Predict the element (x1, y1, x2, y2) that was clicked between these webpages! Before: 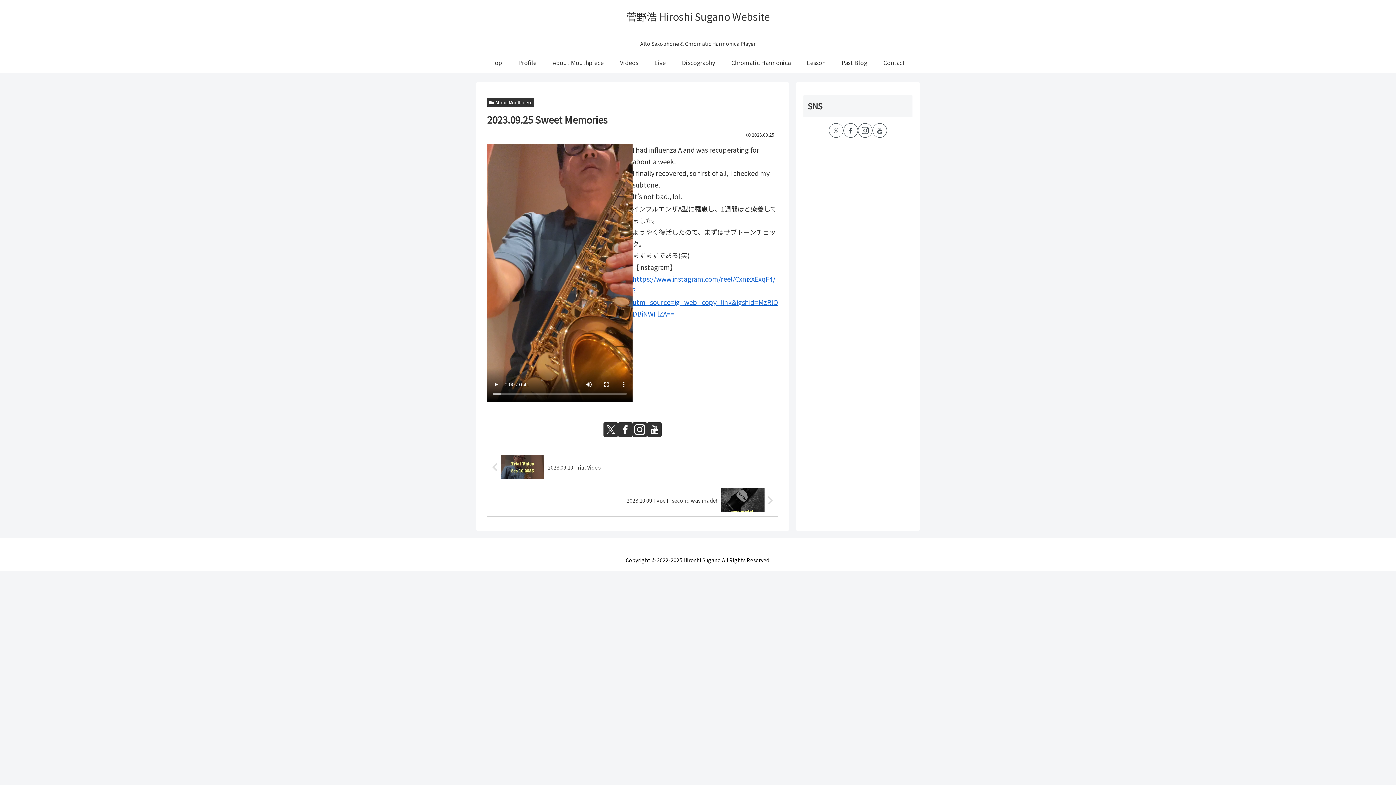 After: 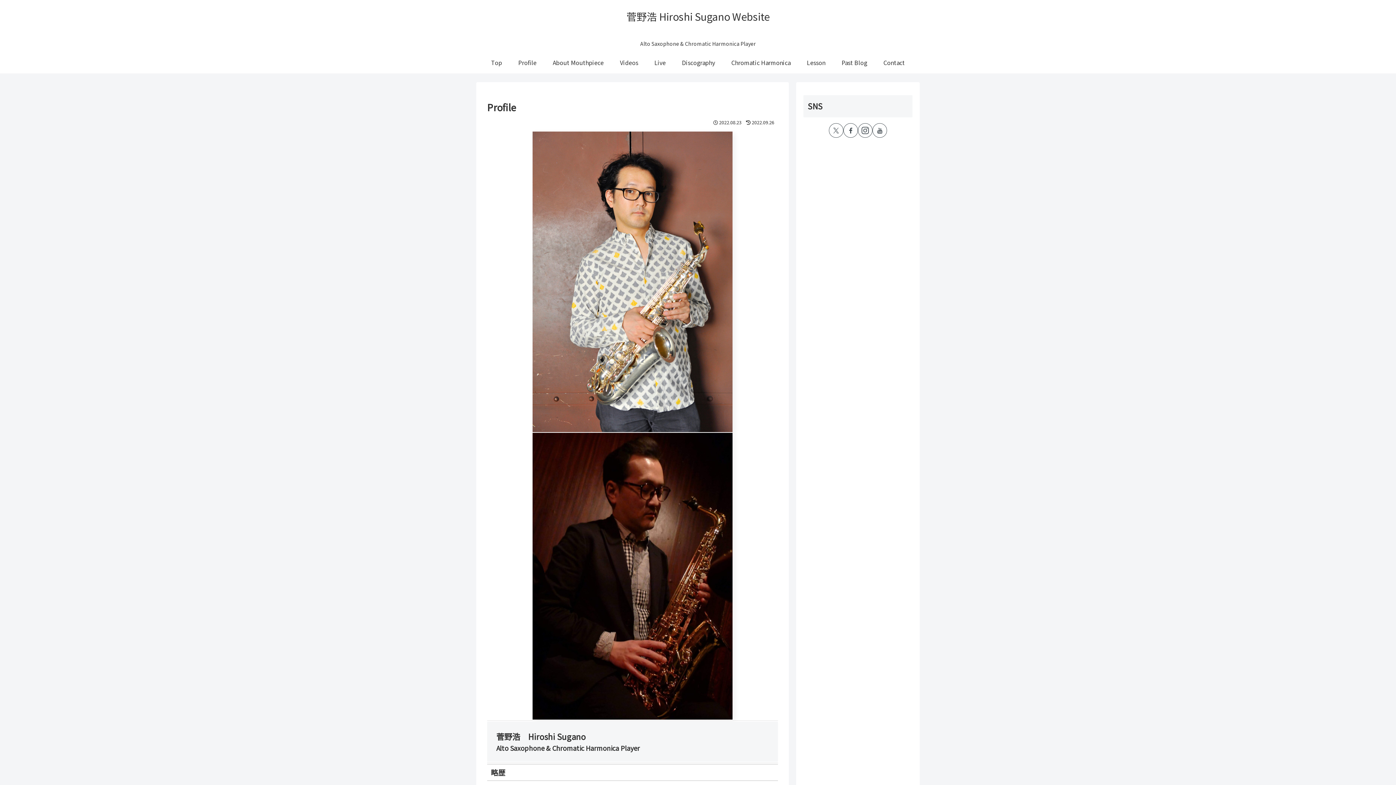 Action: bbox: (510, 51, 544, 73) label: Profile